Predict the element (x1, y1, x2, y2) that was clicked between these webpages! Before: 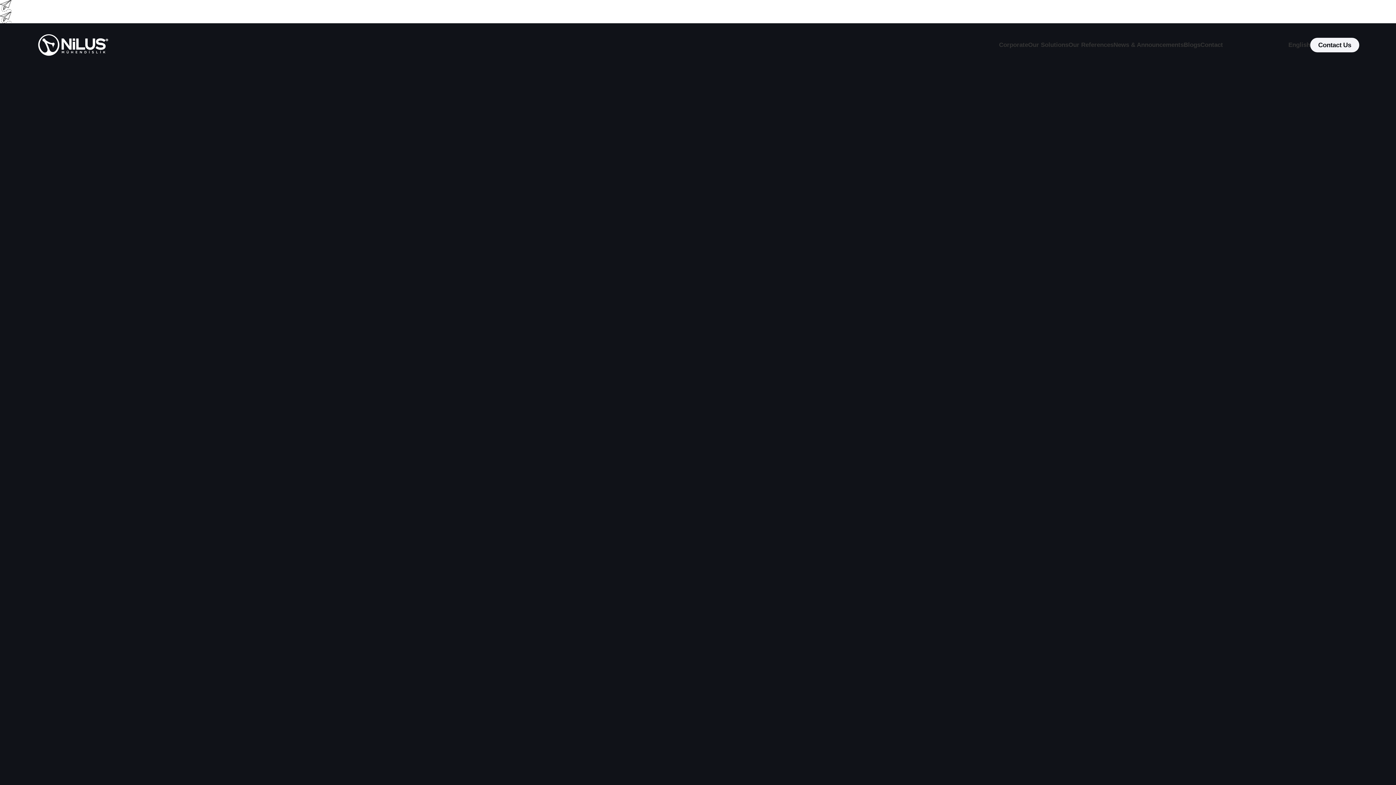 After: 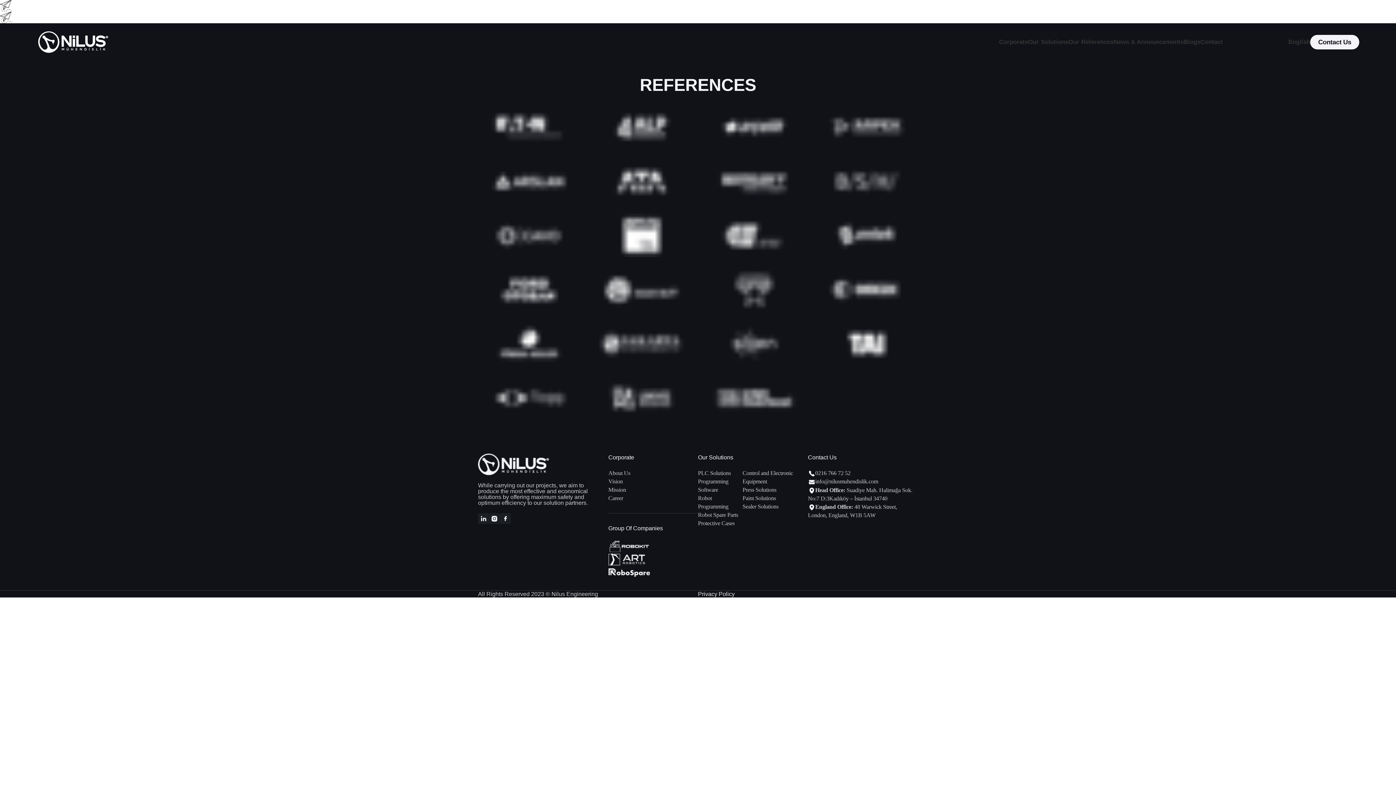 Action: label: Our References bbox: (1068, 37, 1113, 52)